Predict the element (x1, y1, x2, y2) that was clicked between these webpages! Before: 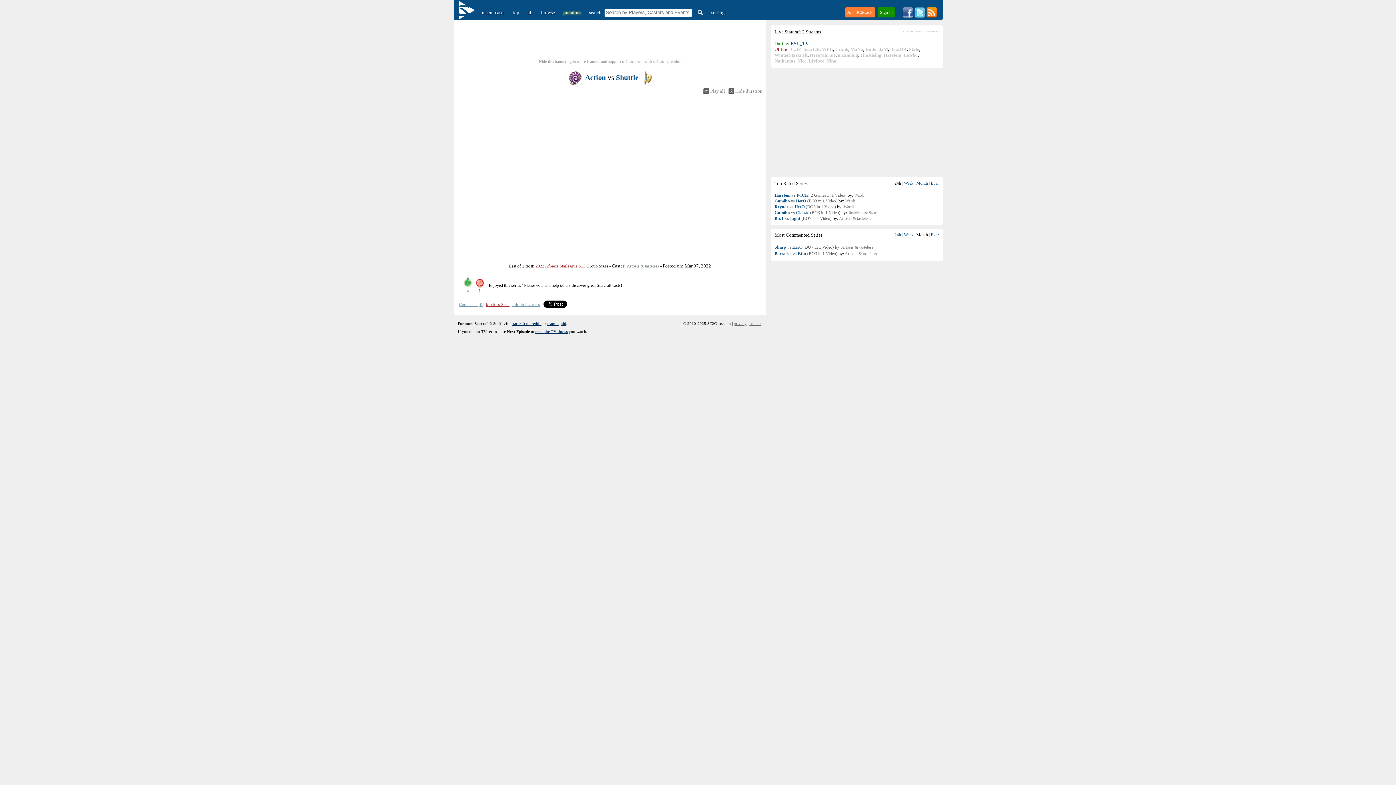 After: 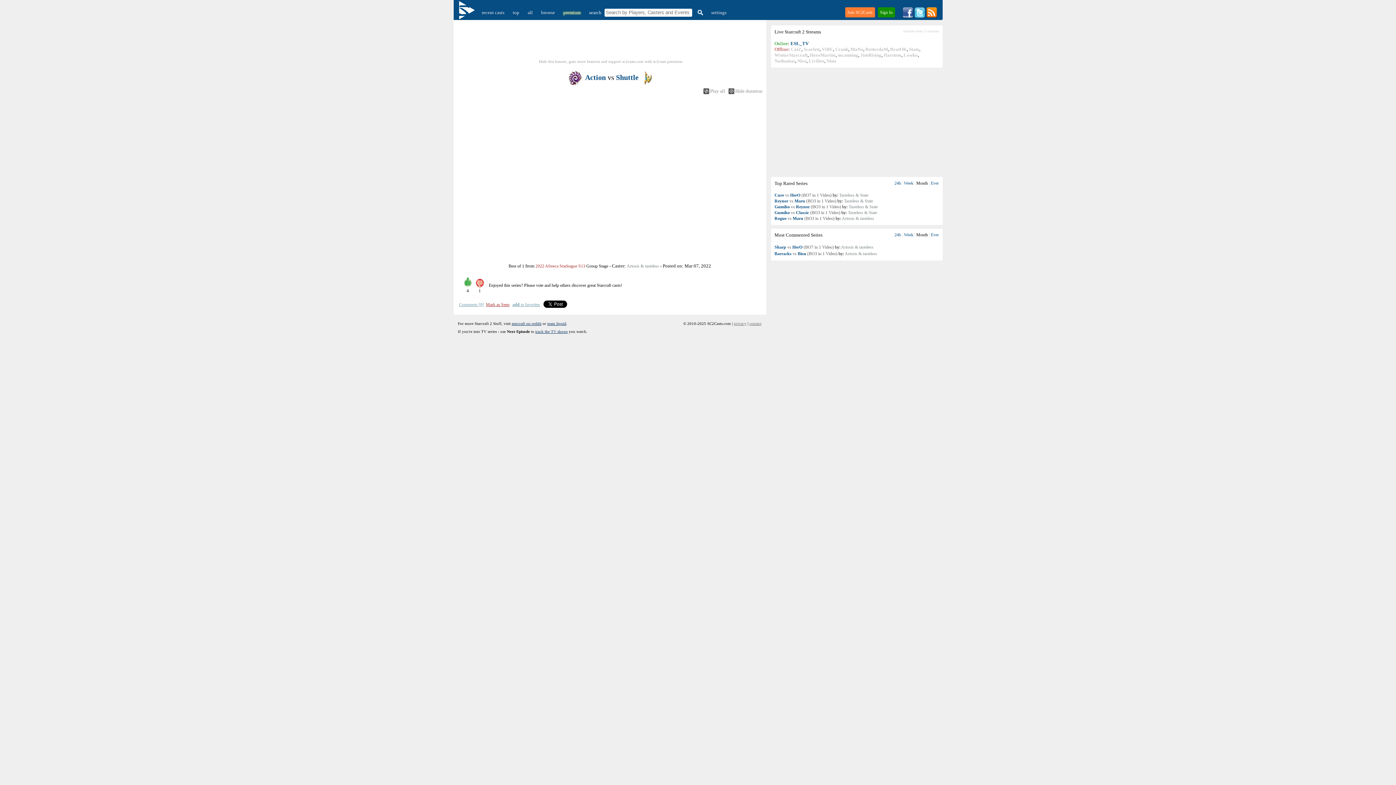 Action: label: Month bbox: (916, 180, 928, 185)